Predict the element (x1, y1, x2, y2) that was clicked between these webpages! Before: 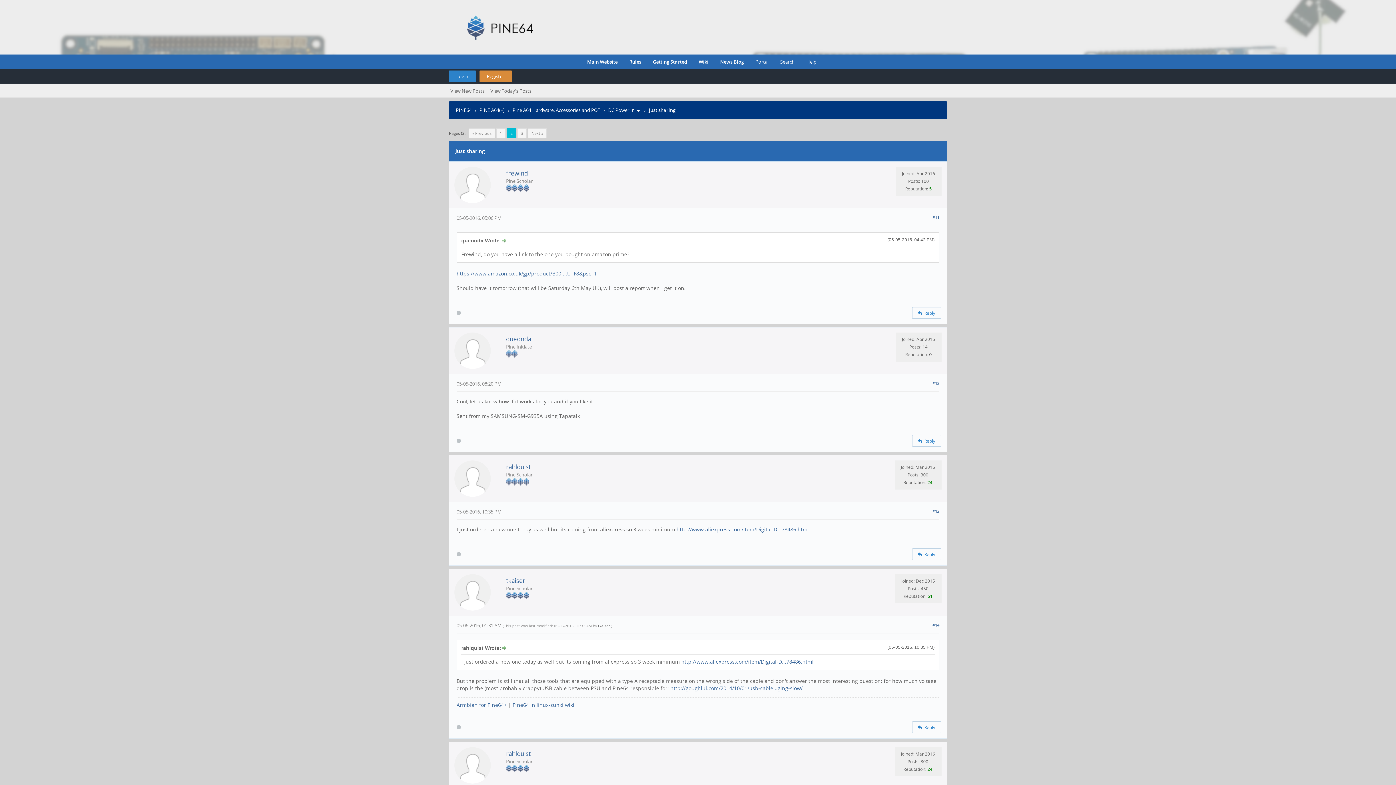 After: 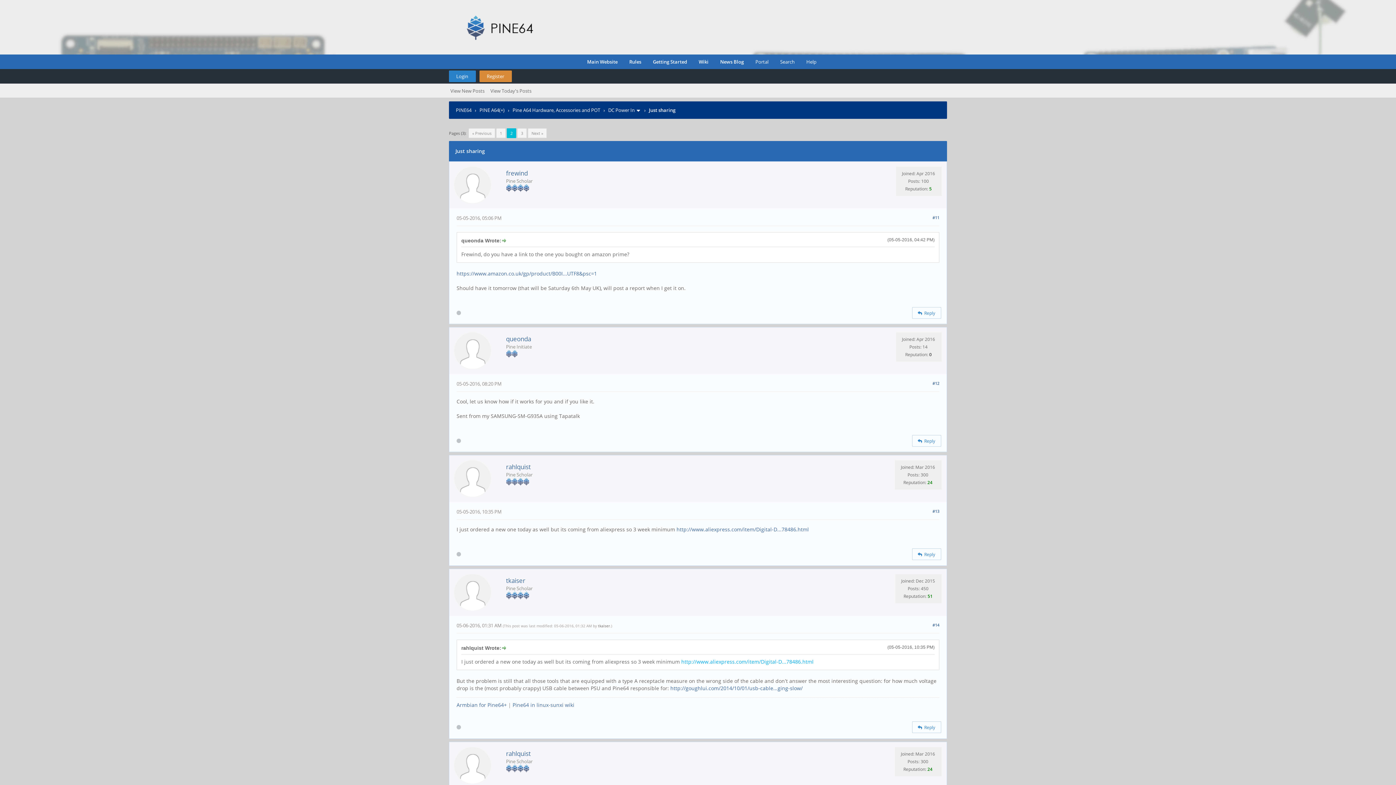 Action: bbox: (681, 658, 813, 665) label: http://www.aliexpress.com/item/Digital-D...78486.html